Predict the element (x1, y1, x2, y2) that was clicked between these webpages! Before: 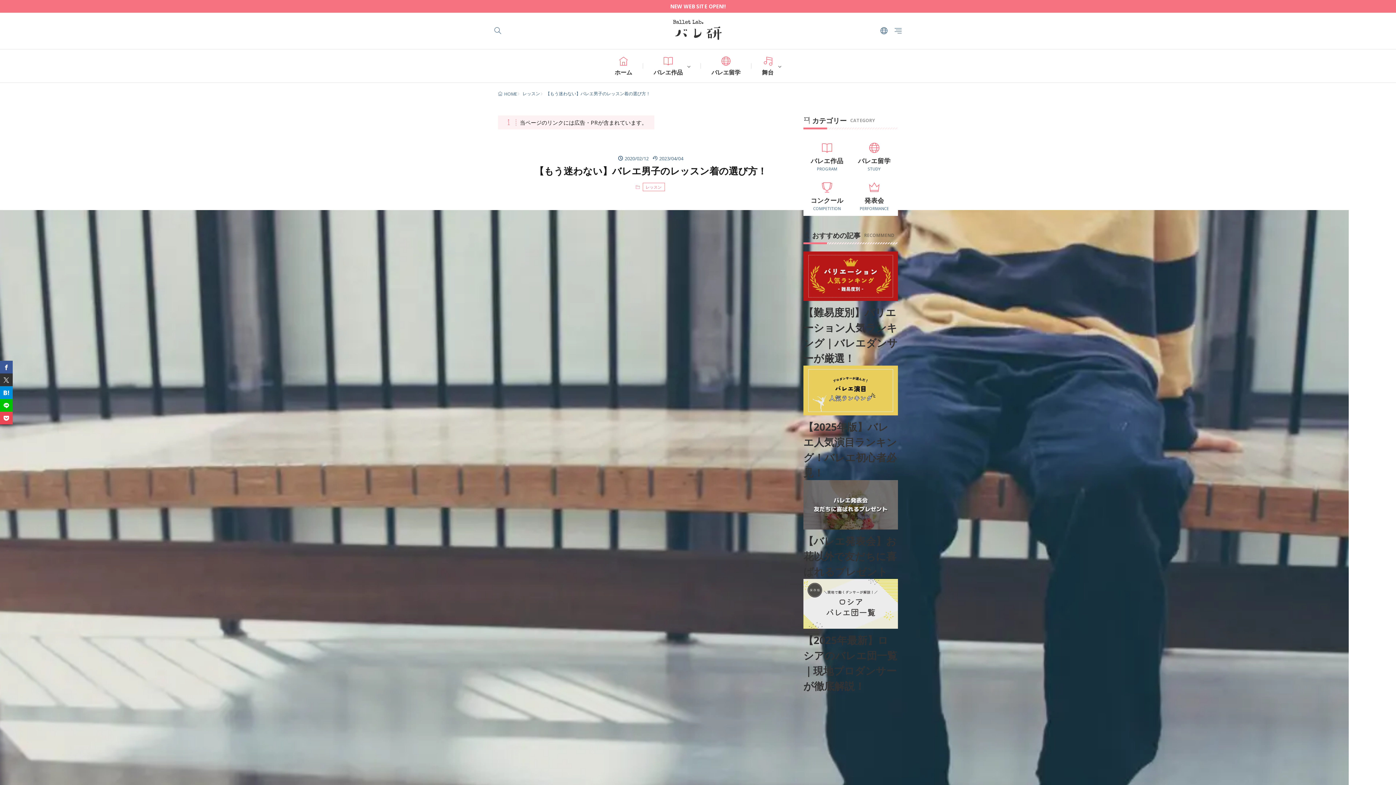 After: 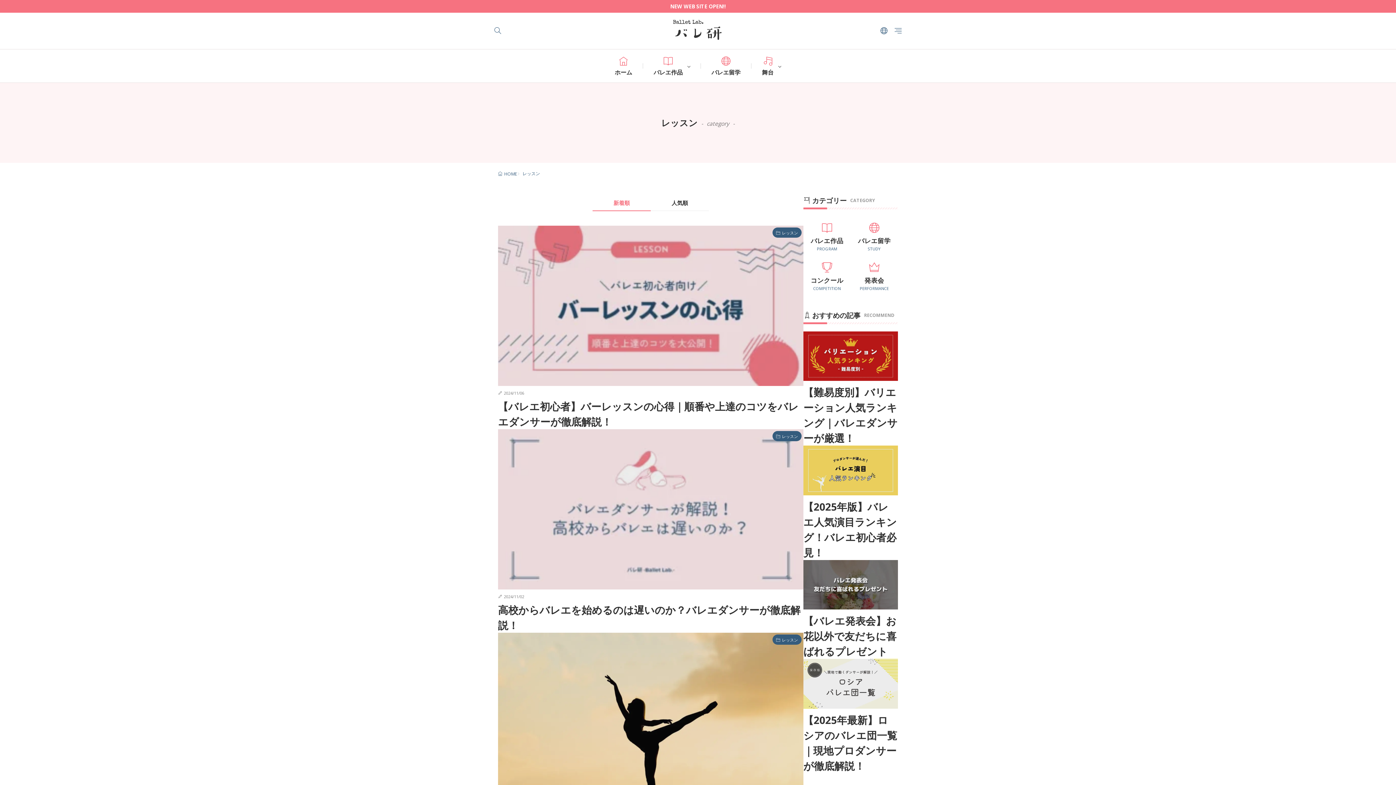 Action: label: レッスン bbox: (642, 182, 664, 191)